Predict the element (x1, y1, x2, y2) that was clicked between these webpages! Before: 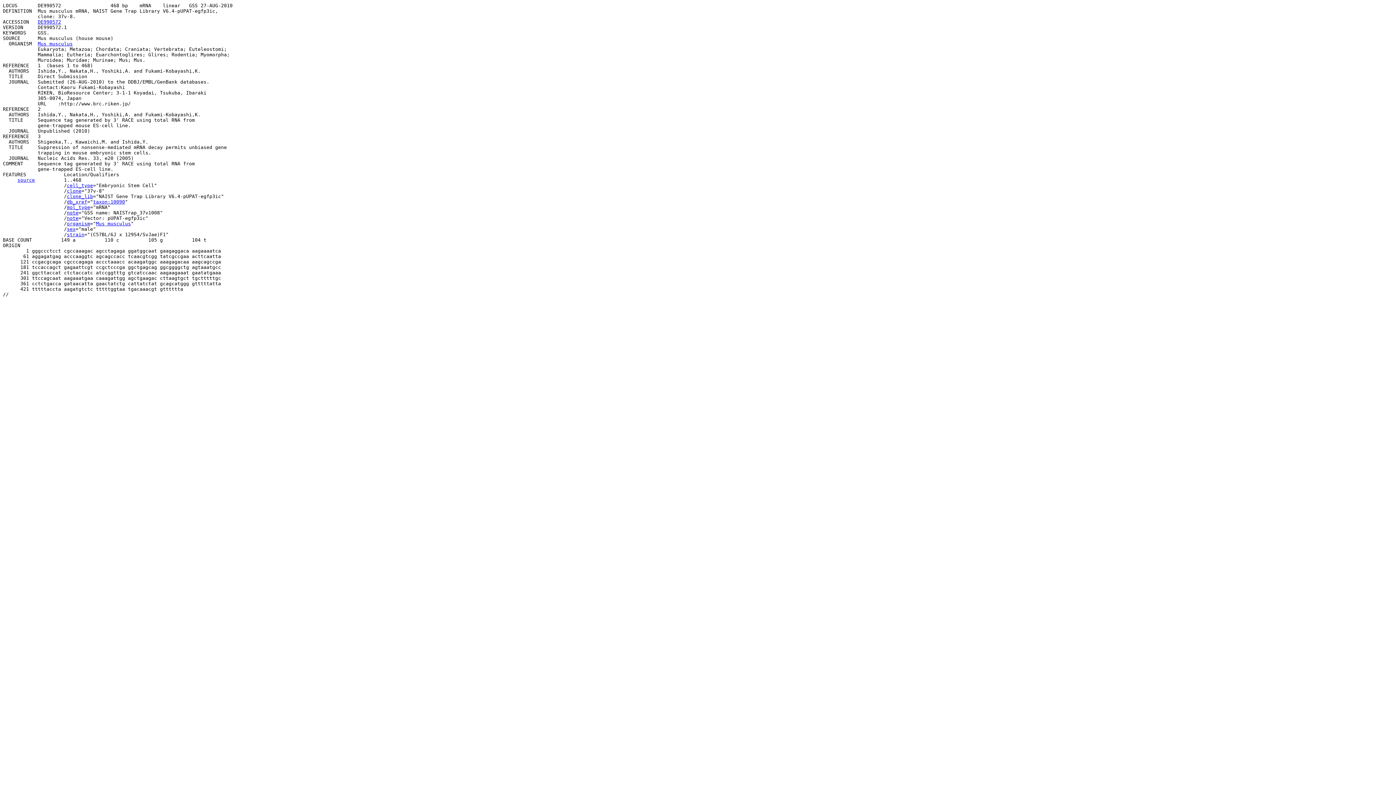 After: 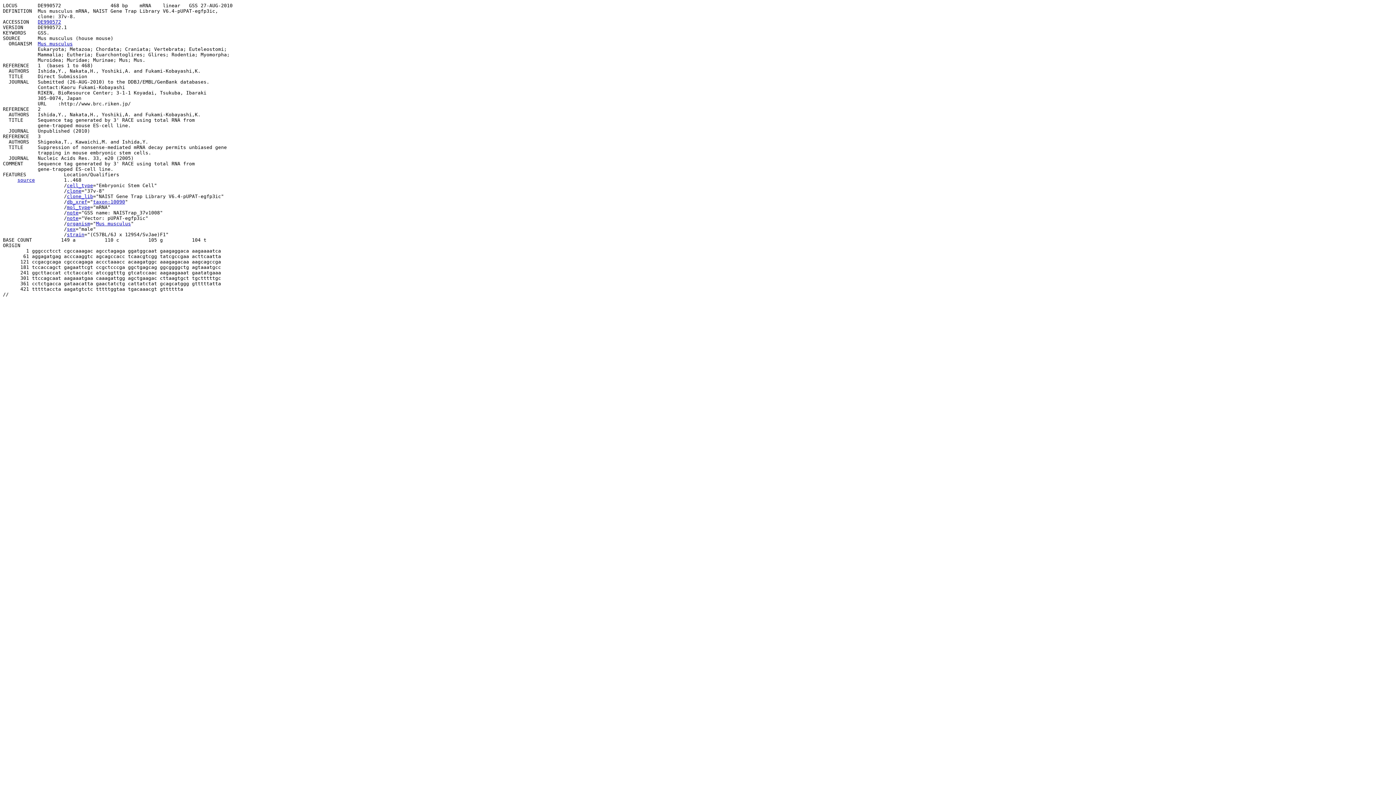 Action: label: organism bbox: (66, 221, 90, 226)